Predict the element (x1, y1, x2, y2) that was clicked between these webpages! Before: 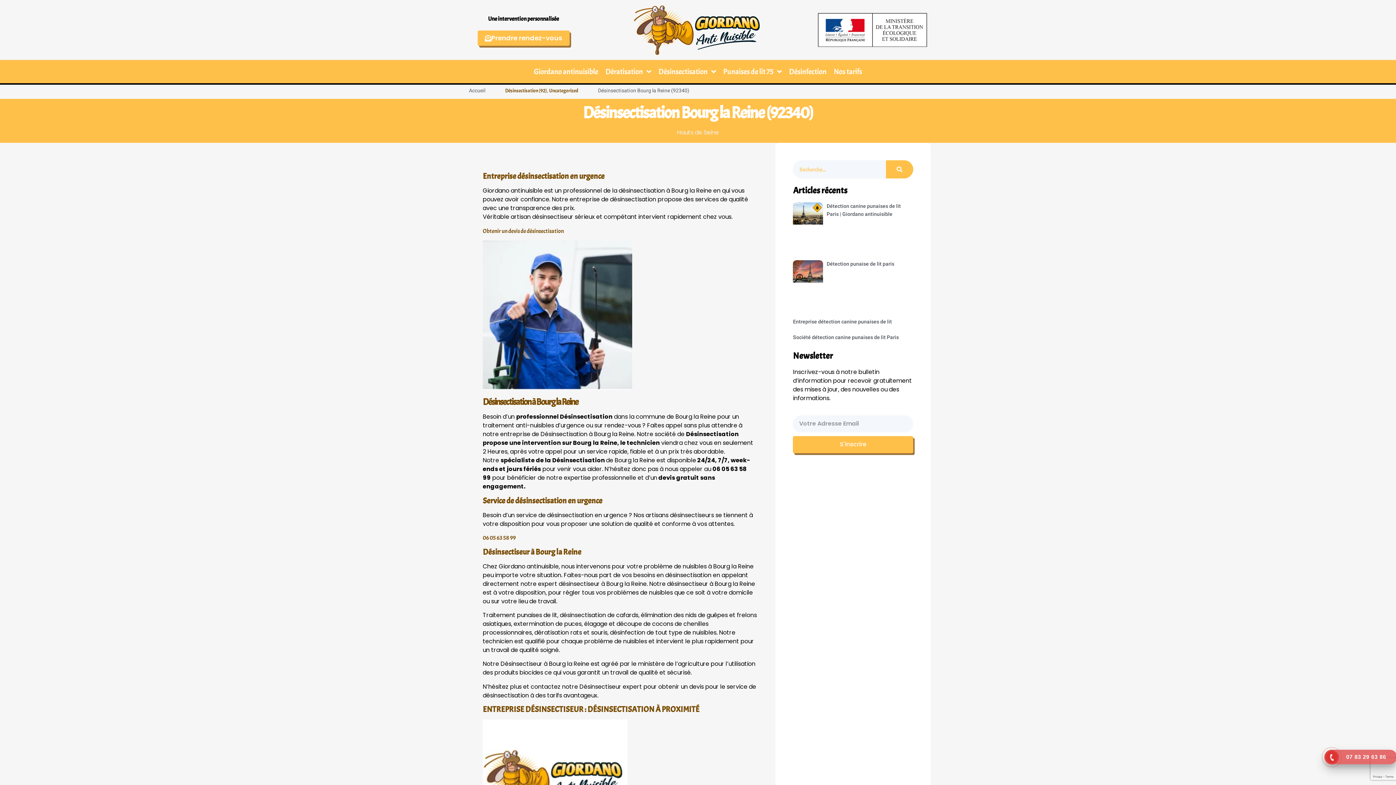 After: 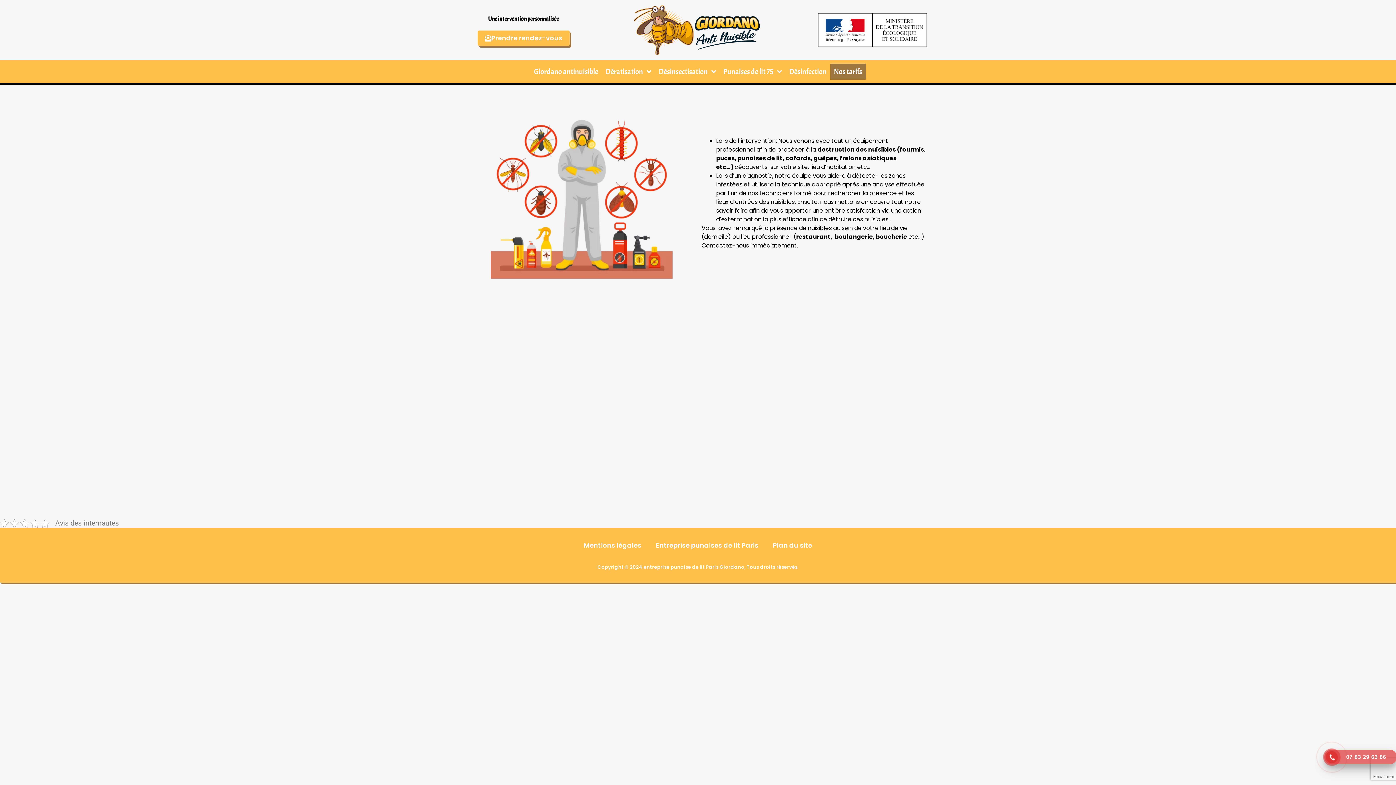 Action: bbox: (830, 63, 866, 79) label: Nos tarifs